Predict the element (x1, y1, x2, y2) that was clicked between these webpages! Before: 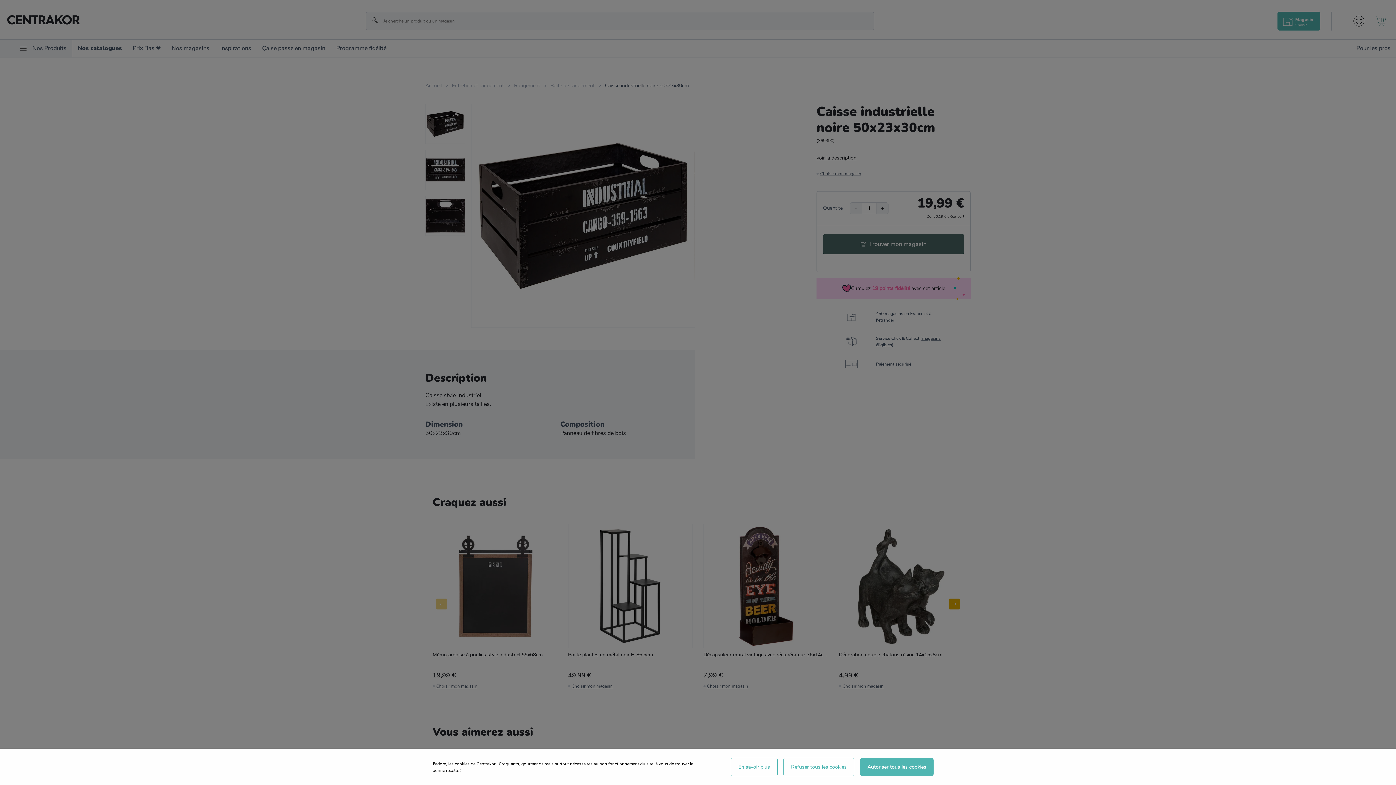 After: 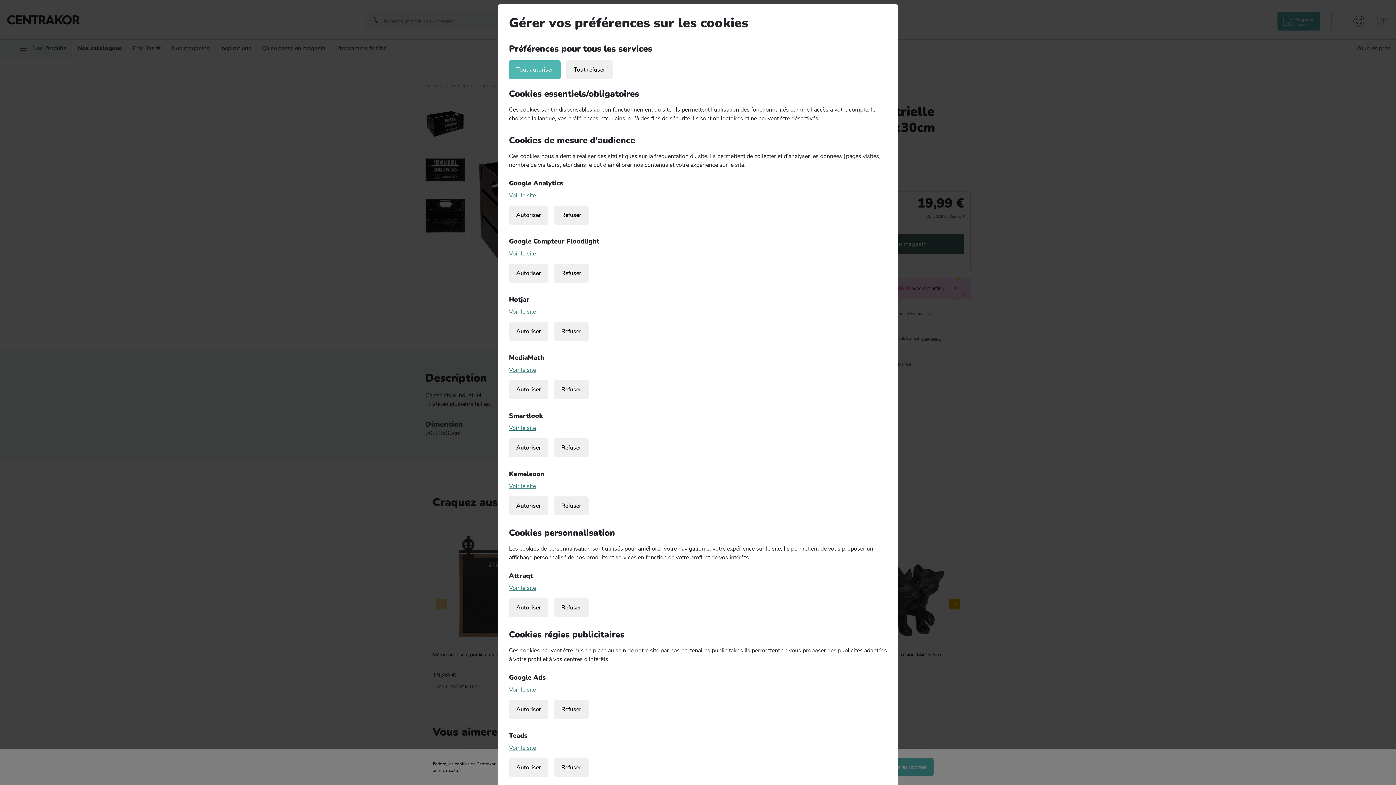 Action: bbox: (730, 758, 777, 776) label: En savoir plus